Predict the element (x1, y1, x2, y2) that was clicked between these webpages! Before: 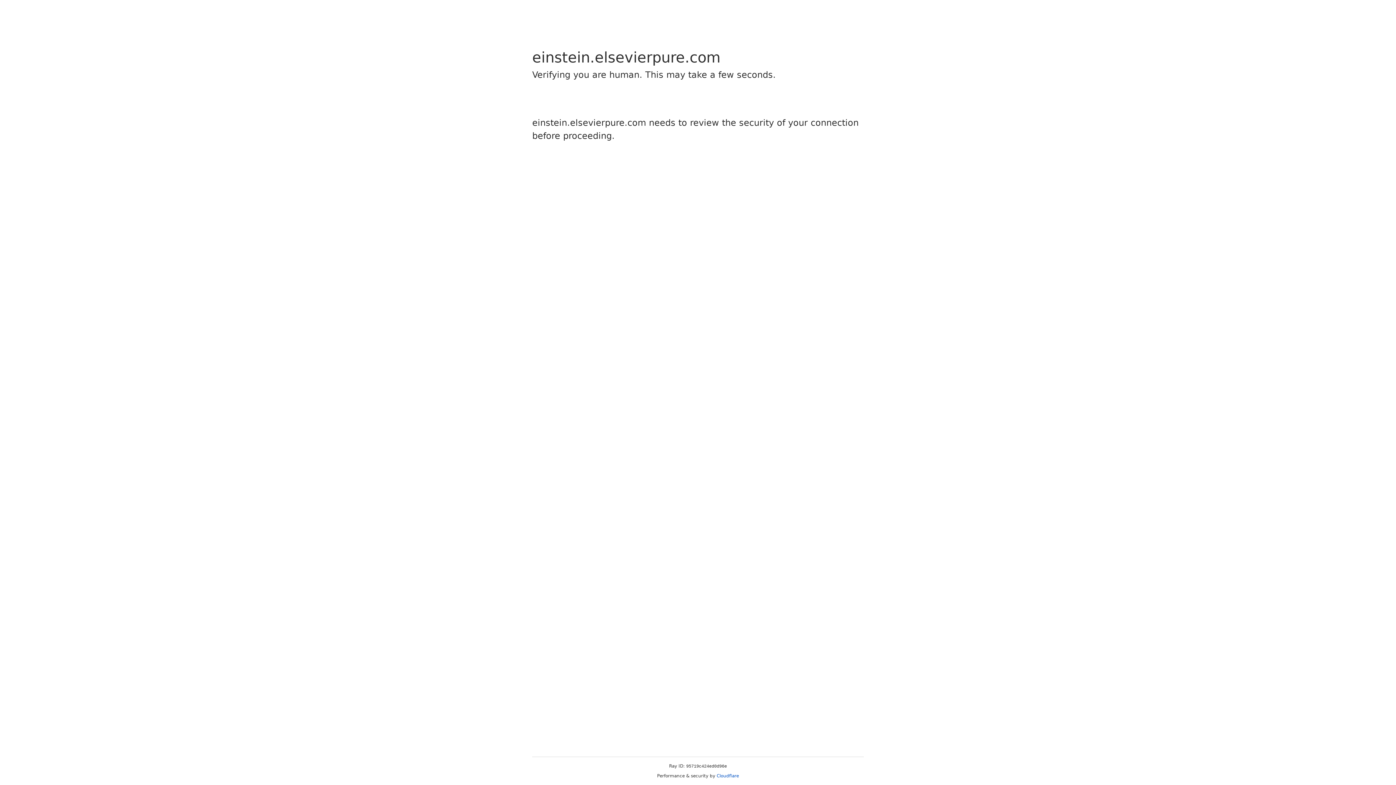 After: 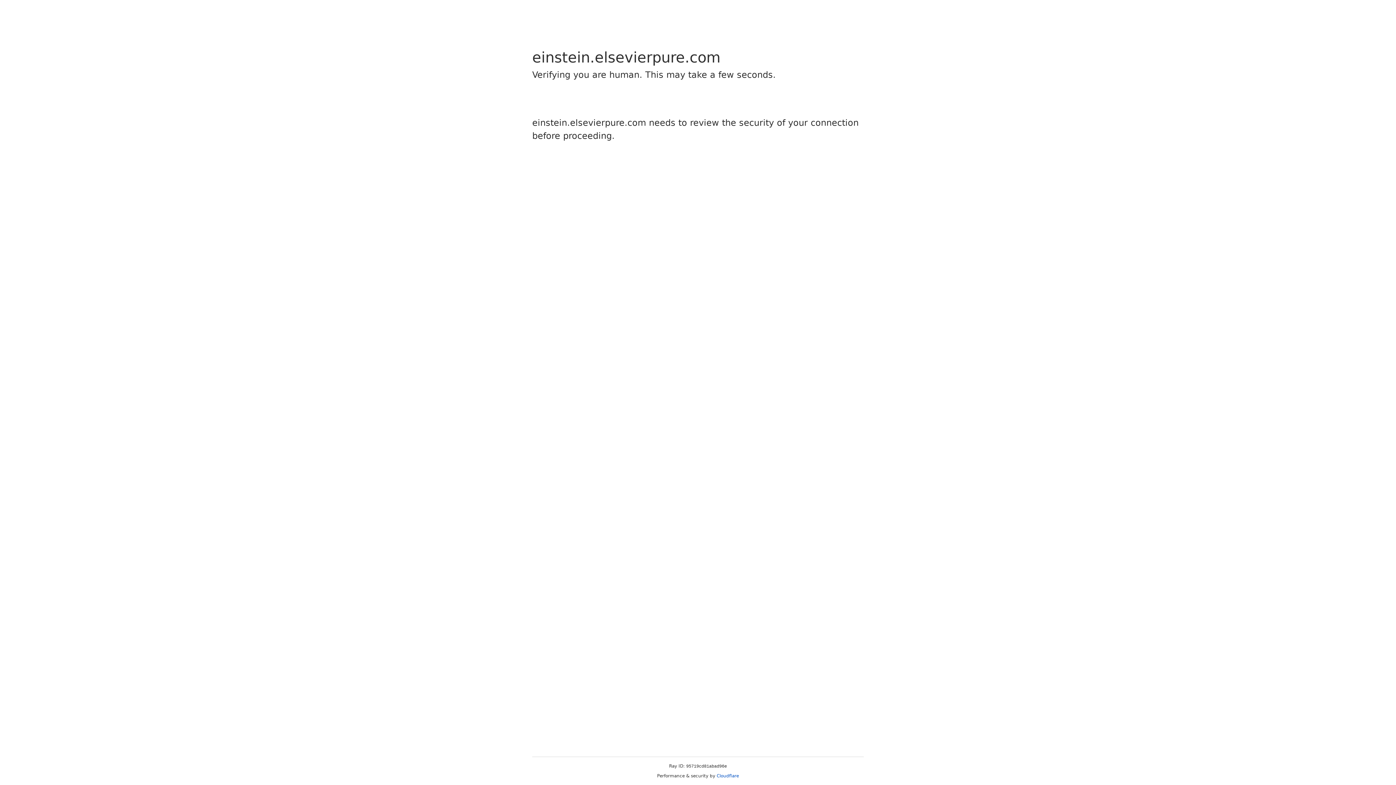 Action: bbox: (716, 773, 739, 778) label: Cloudflare